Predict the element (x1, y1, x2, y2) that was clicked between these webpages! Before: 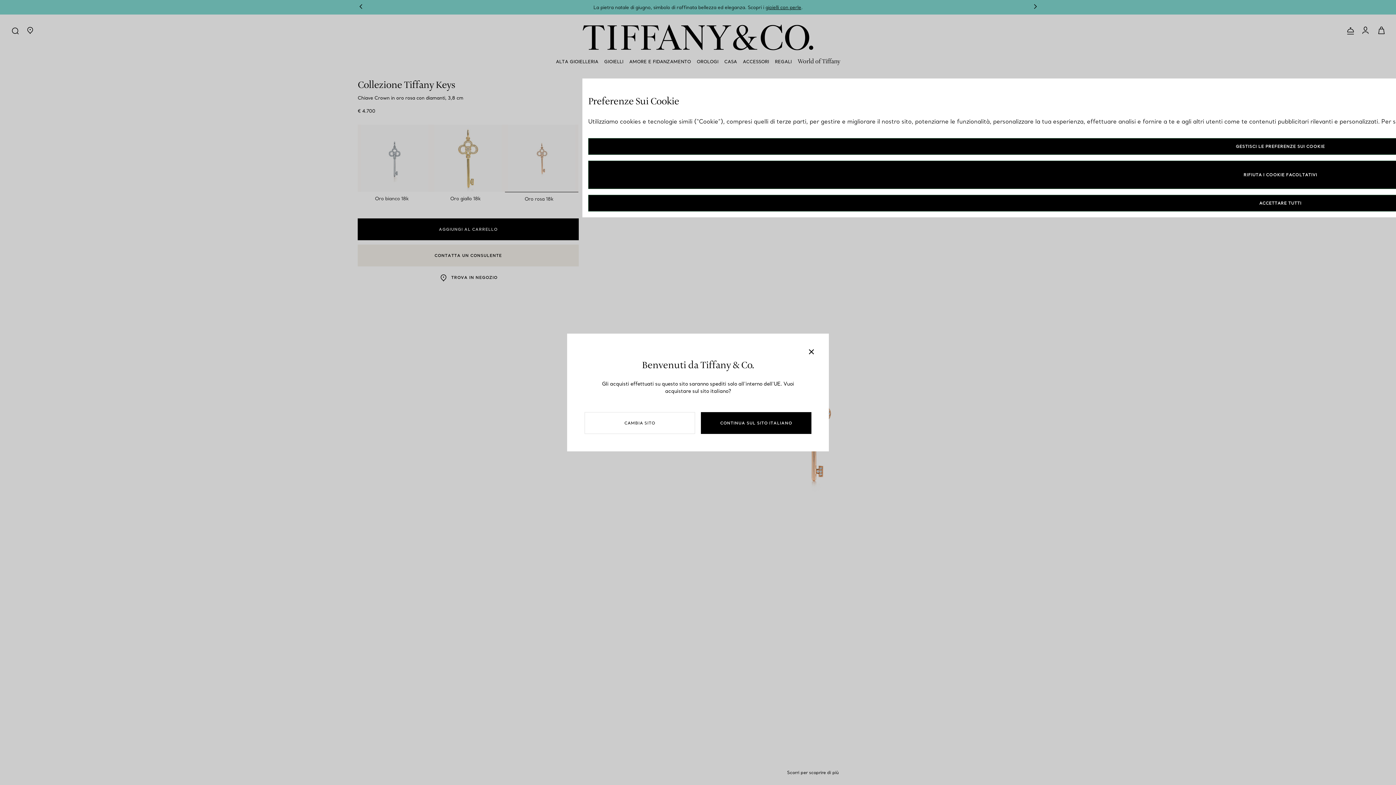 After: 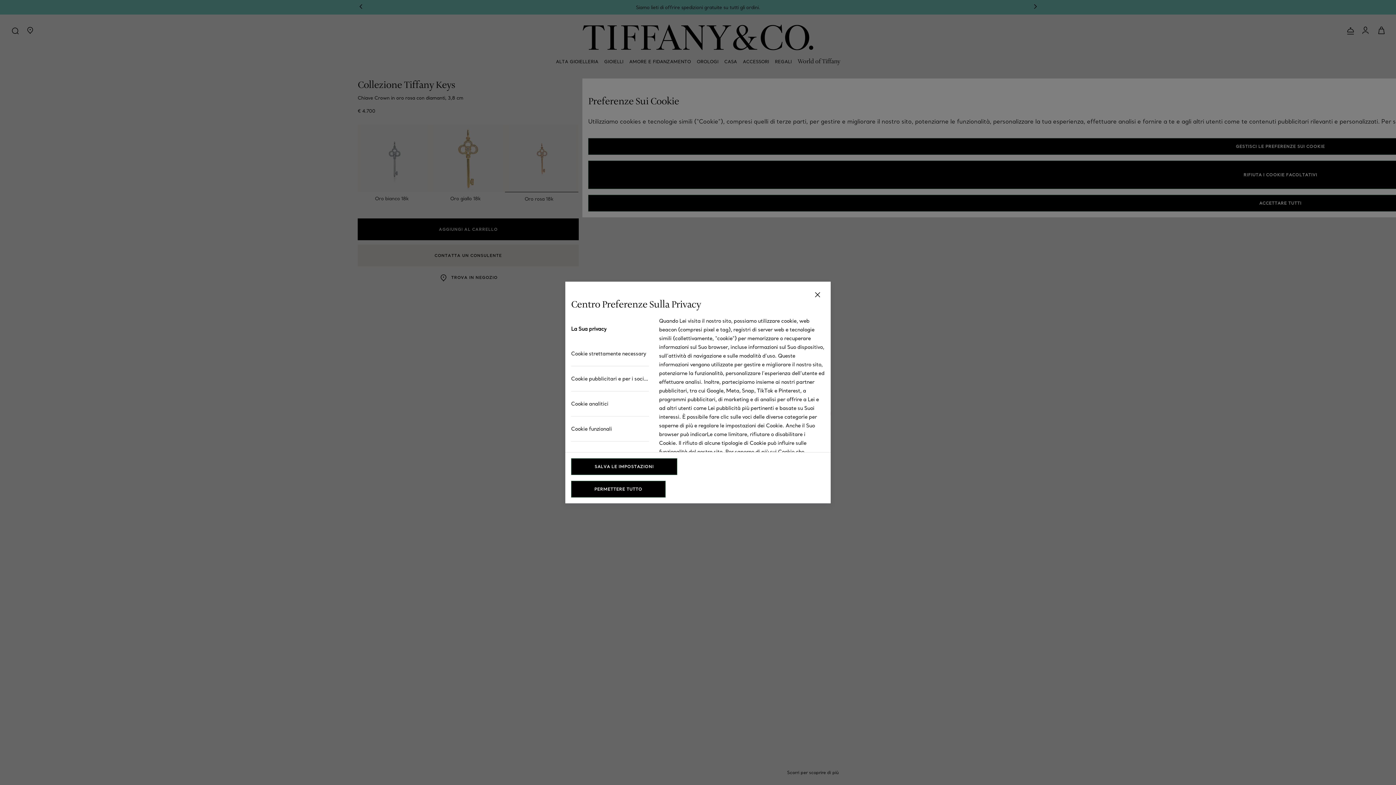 Action: label: GESTISCI LE PREFERENZE SUI COOKIE bbox: (588, 138, 1973, 154)